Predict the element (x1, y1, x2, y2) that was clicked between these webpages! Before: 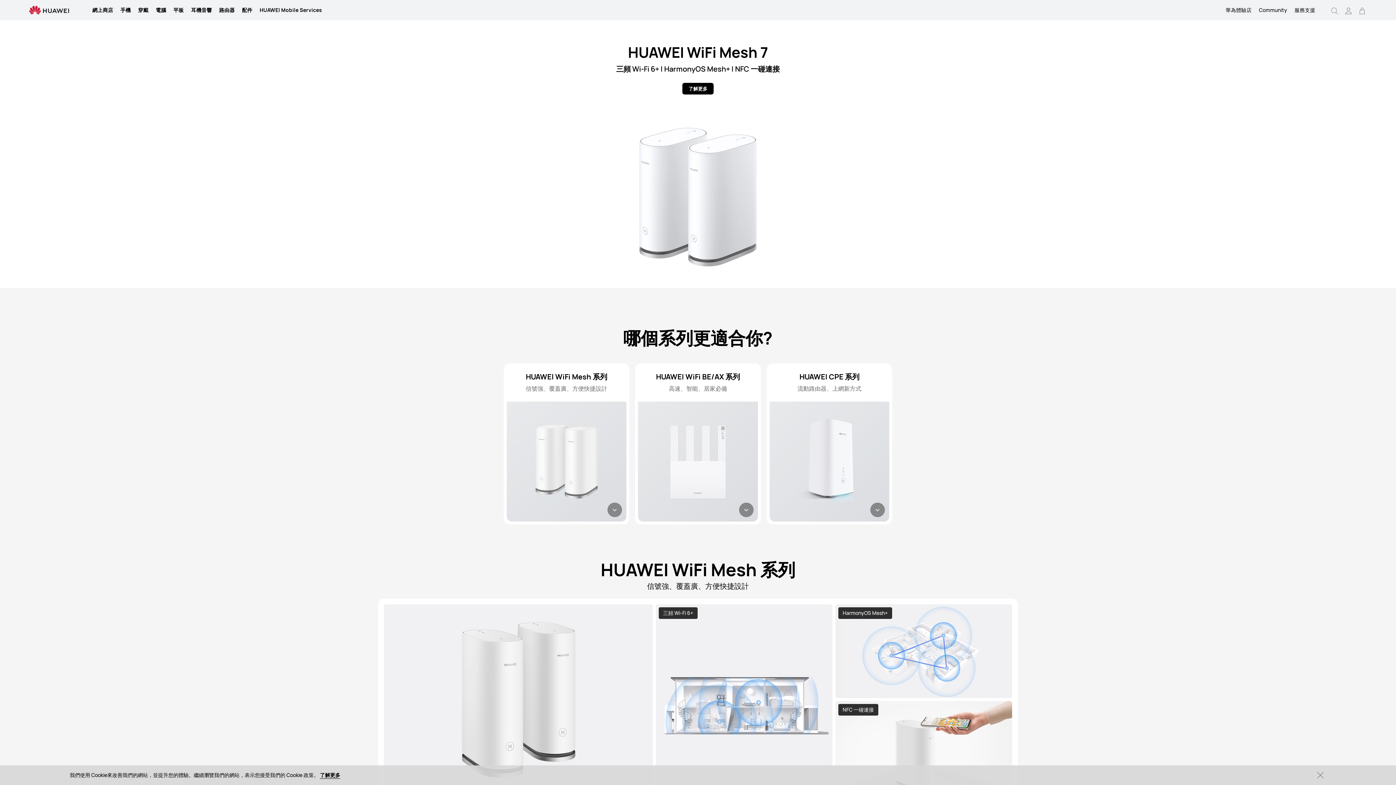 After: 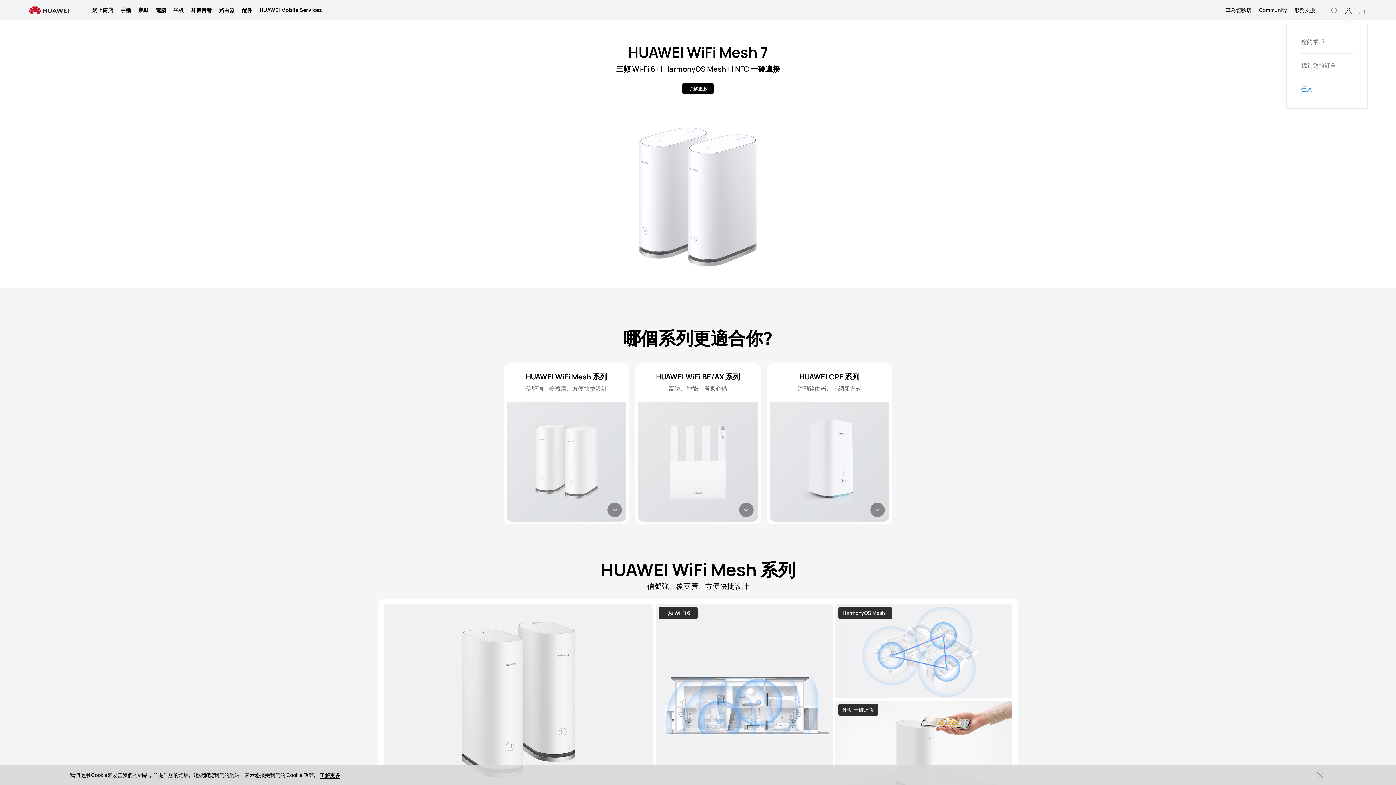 Action: bbox: (1344, 4, 1353, 16) label: 簡介